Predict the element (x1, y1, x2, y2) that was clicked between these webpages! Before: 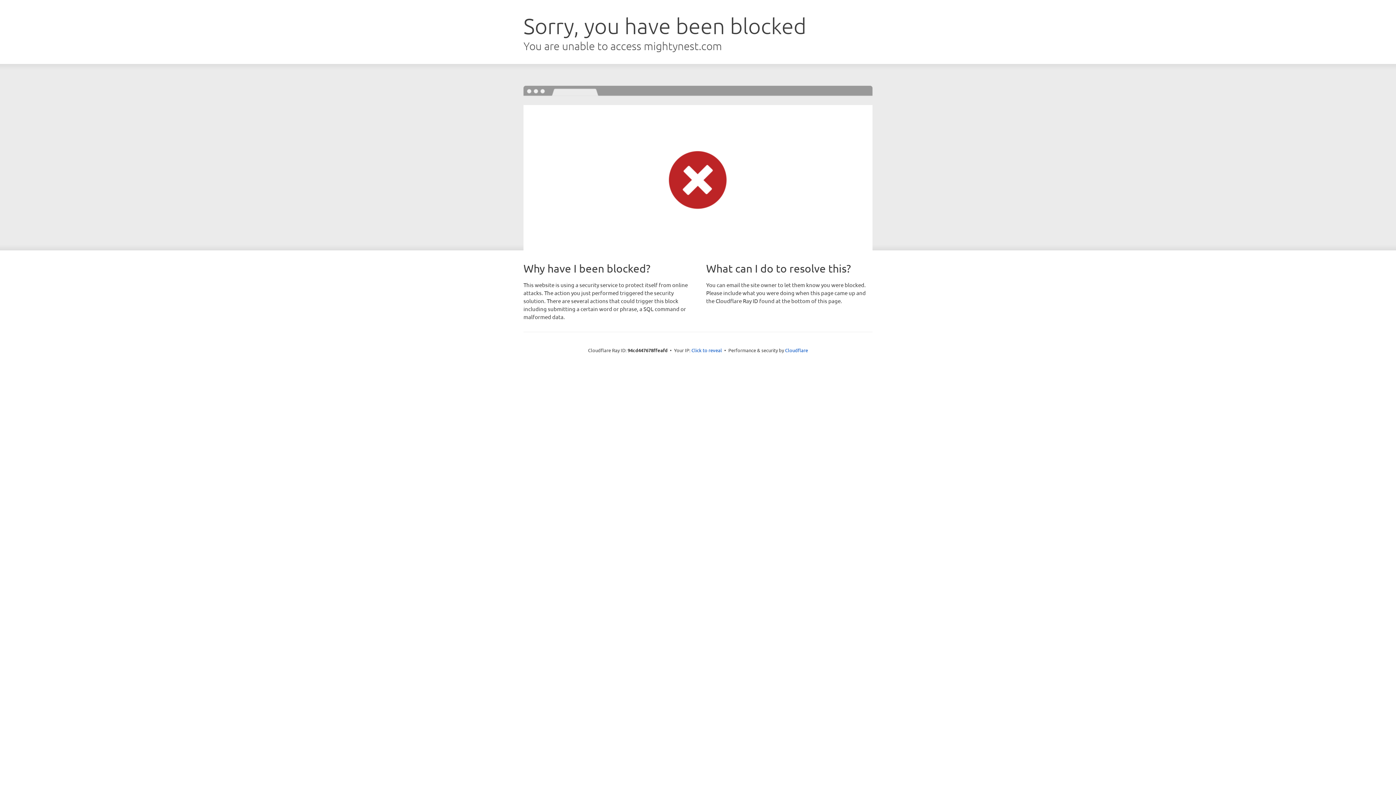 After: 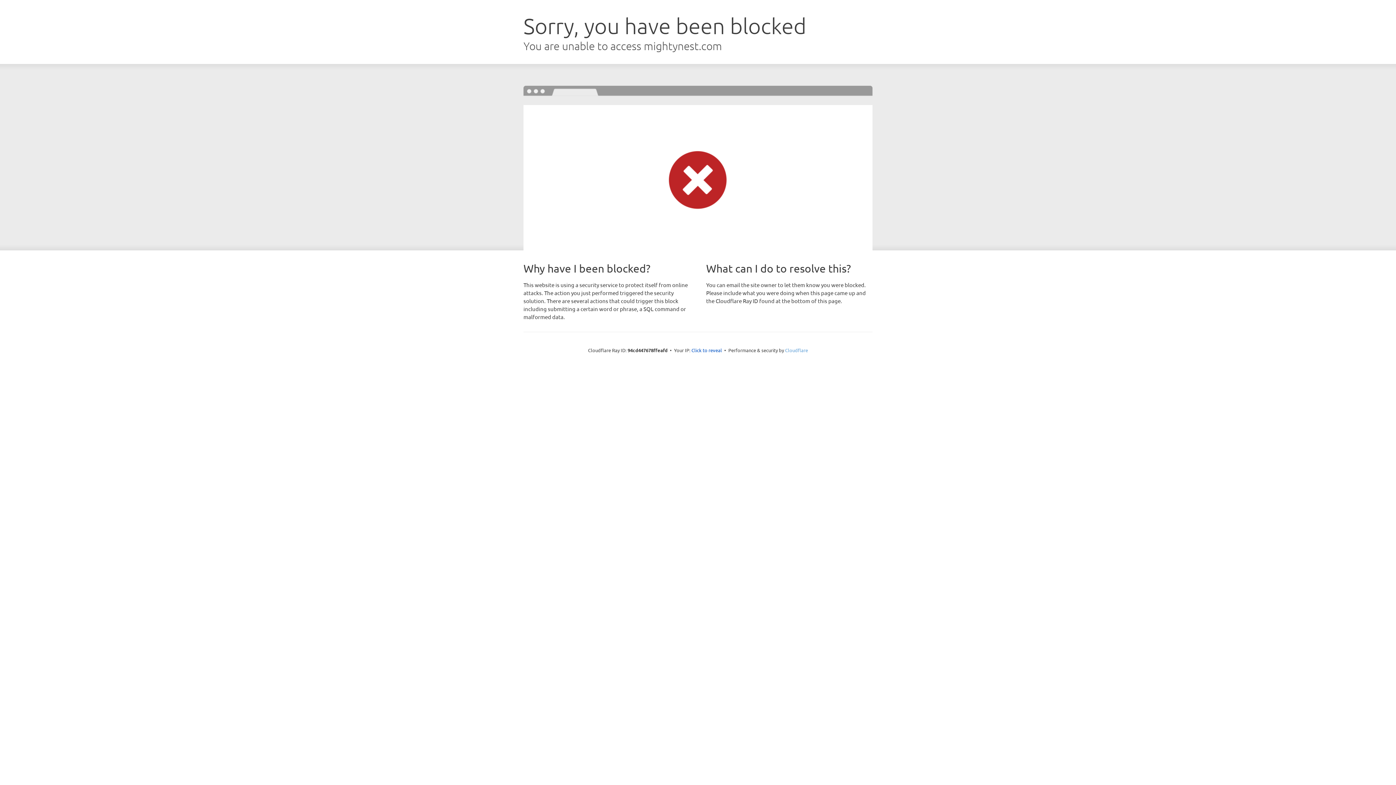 Action: bbox: (785, 347, 808, 353) label: Cloudflare